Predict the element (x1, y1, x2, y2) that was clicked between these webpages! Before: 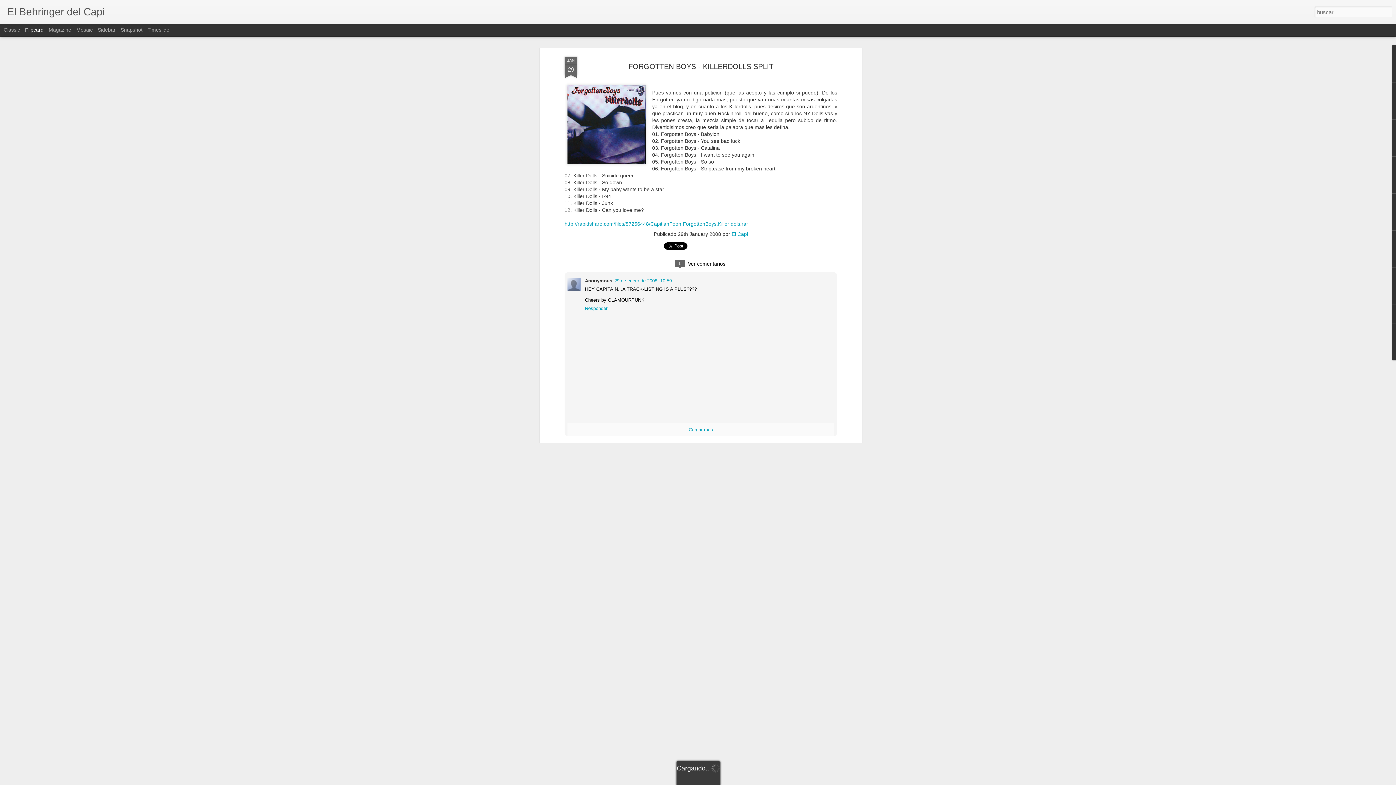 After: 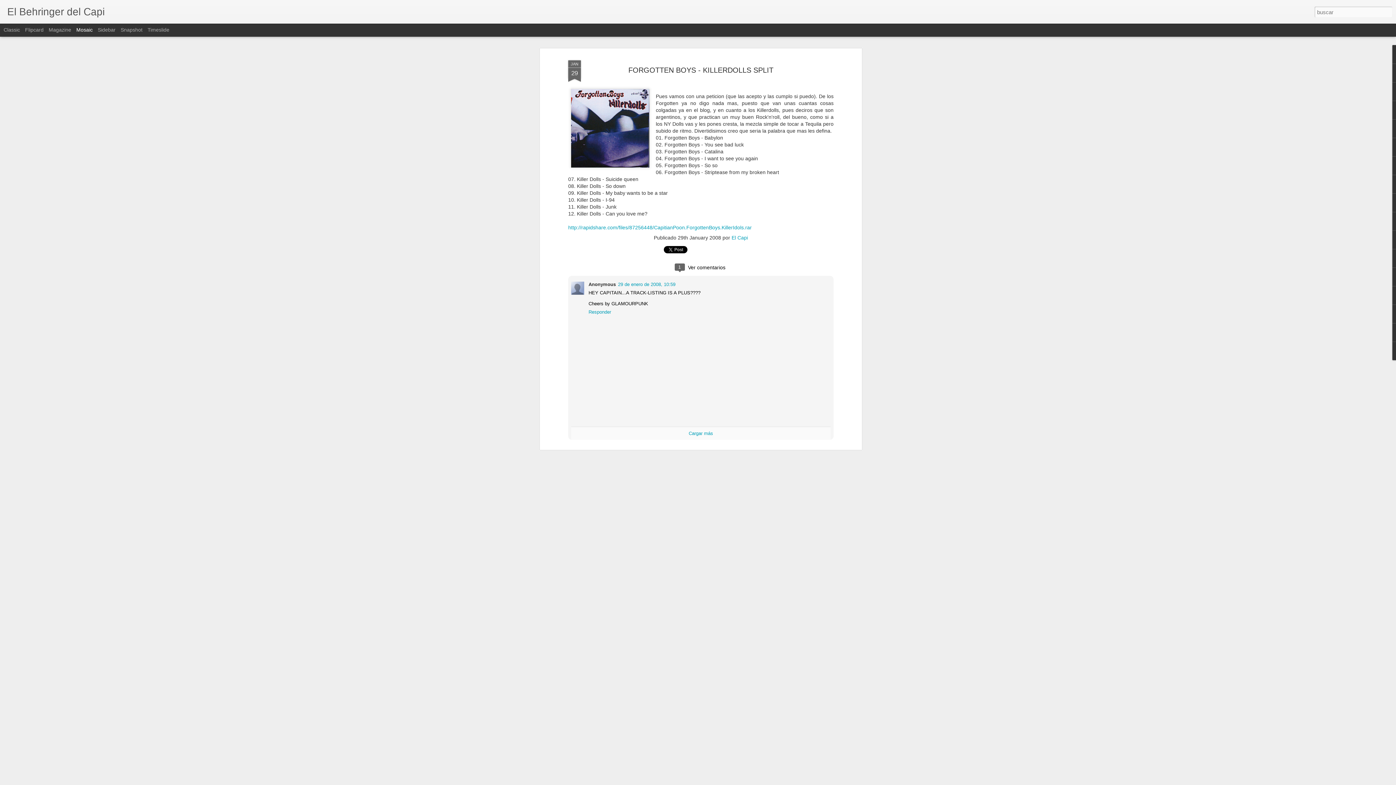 Action: bbox: (76, 26, 92, 32) label: Mosaic